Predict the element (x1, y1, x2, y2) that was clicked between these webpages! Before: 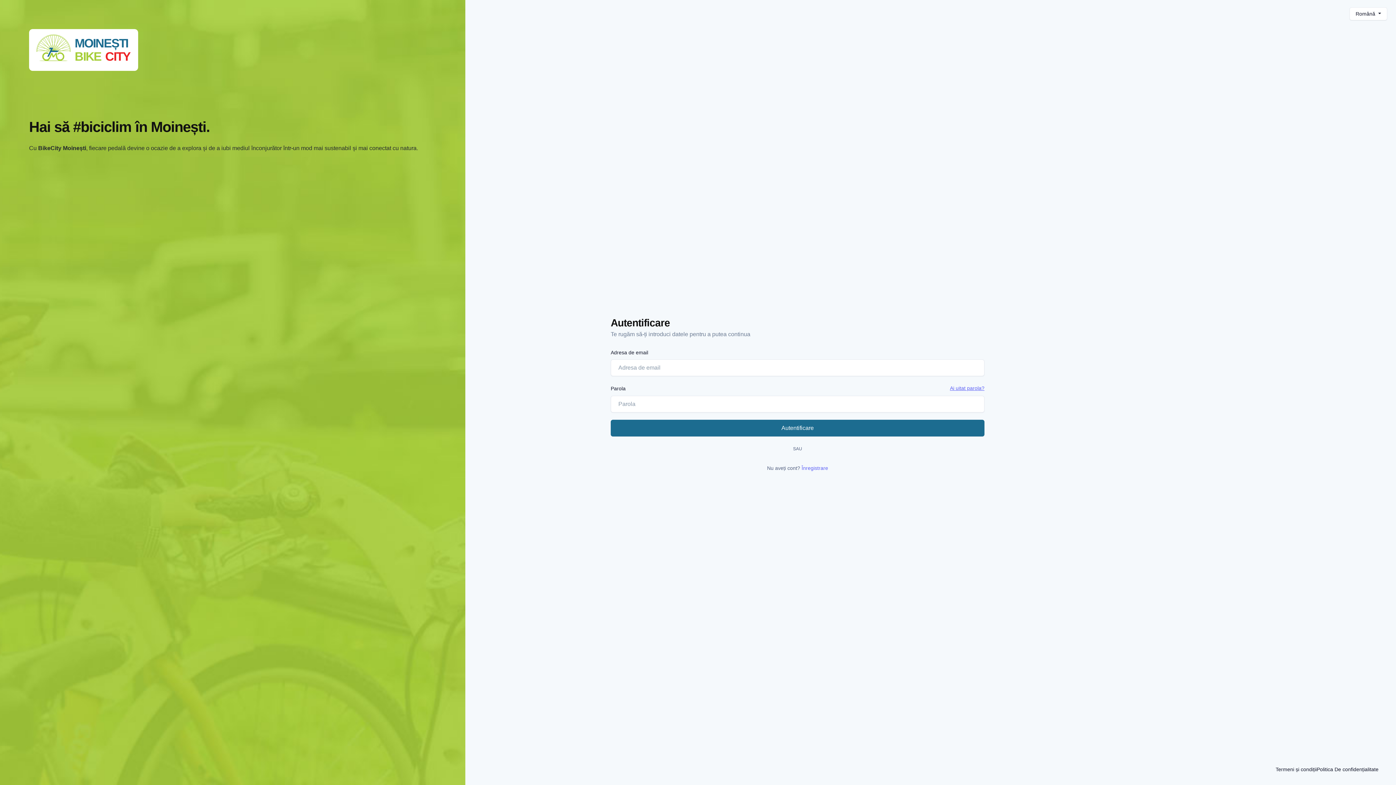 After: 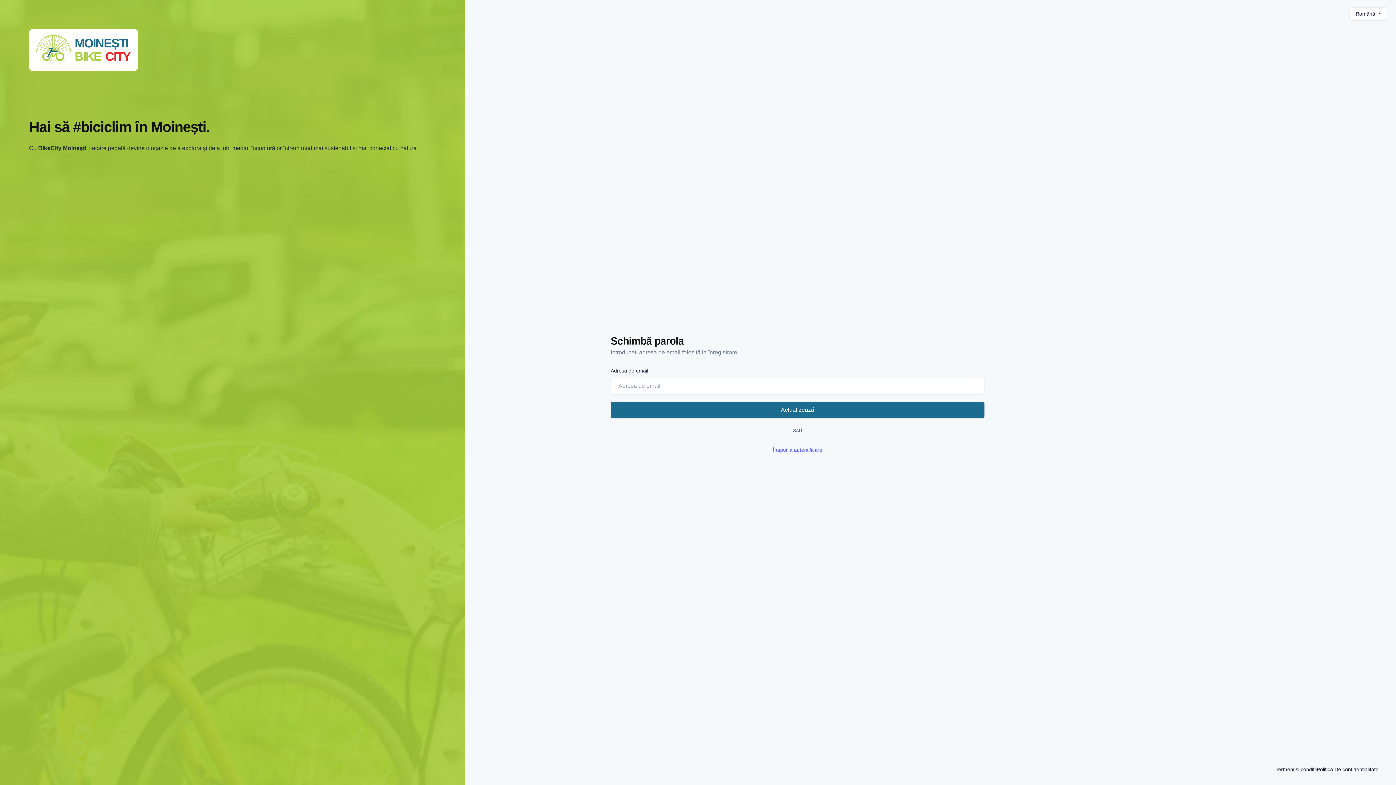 Action: bbox: (950, 385, 984, 391) label: Ai uitat parola?